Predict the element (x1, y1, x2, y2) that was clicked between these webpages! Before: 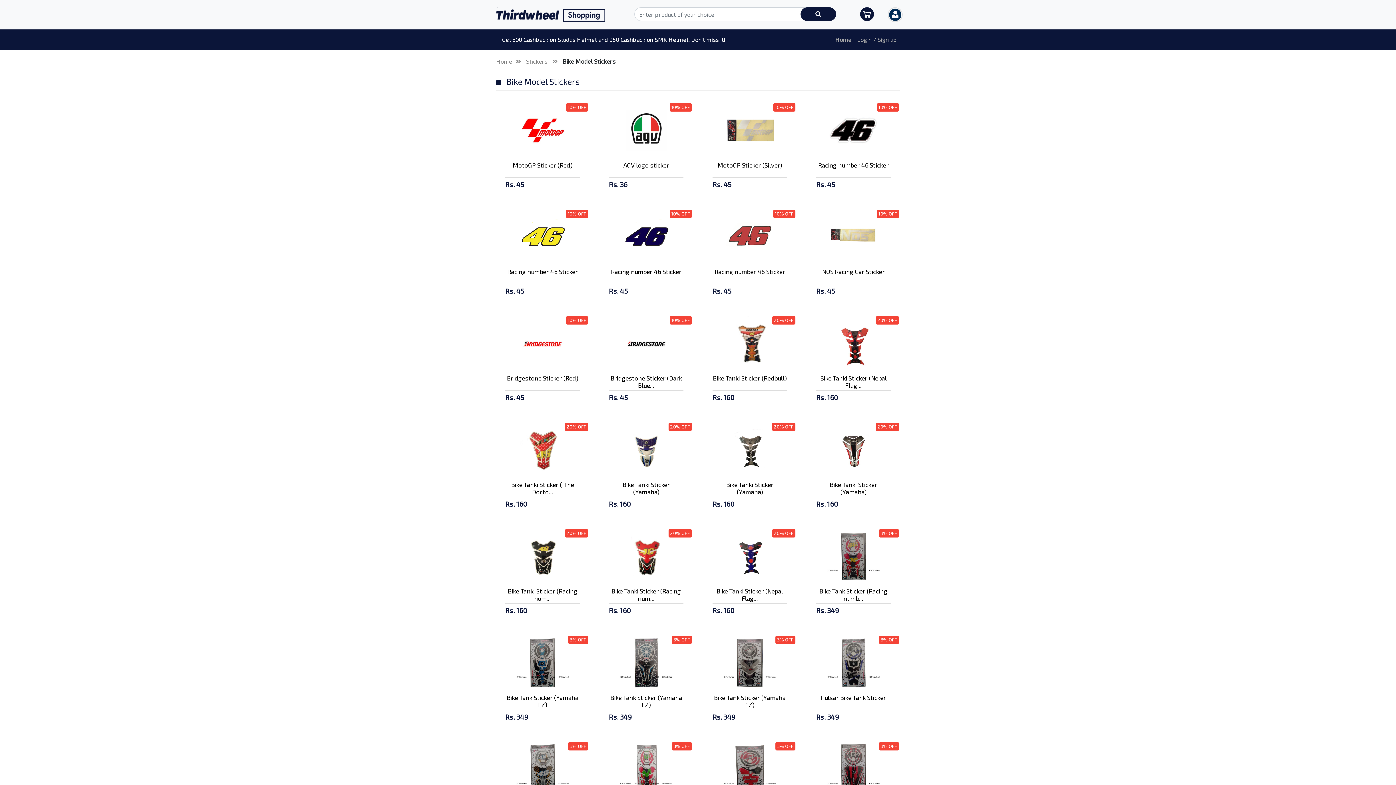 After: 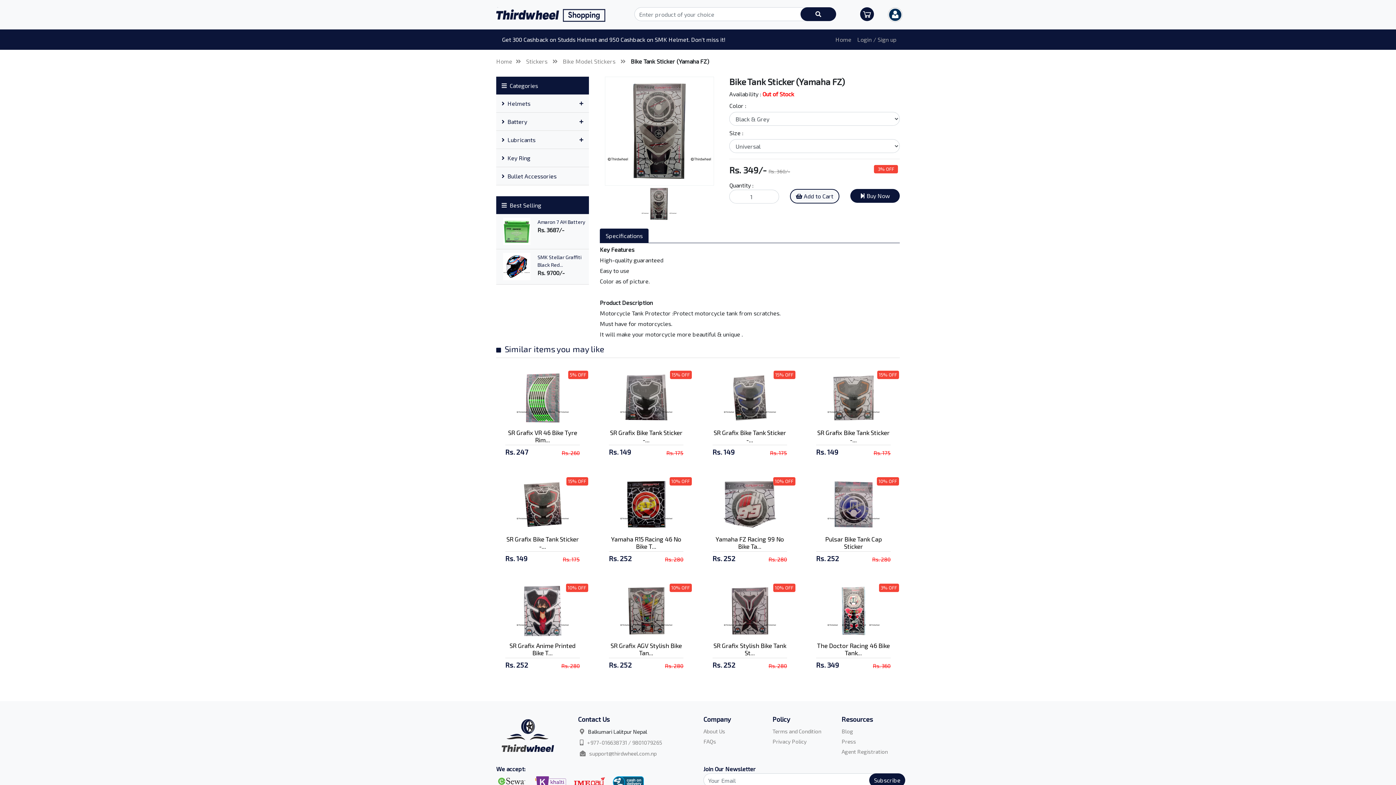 Action: bbox: (722, 658, 777, 665)